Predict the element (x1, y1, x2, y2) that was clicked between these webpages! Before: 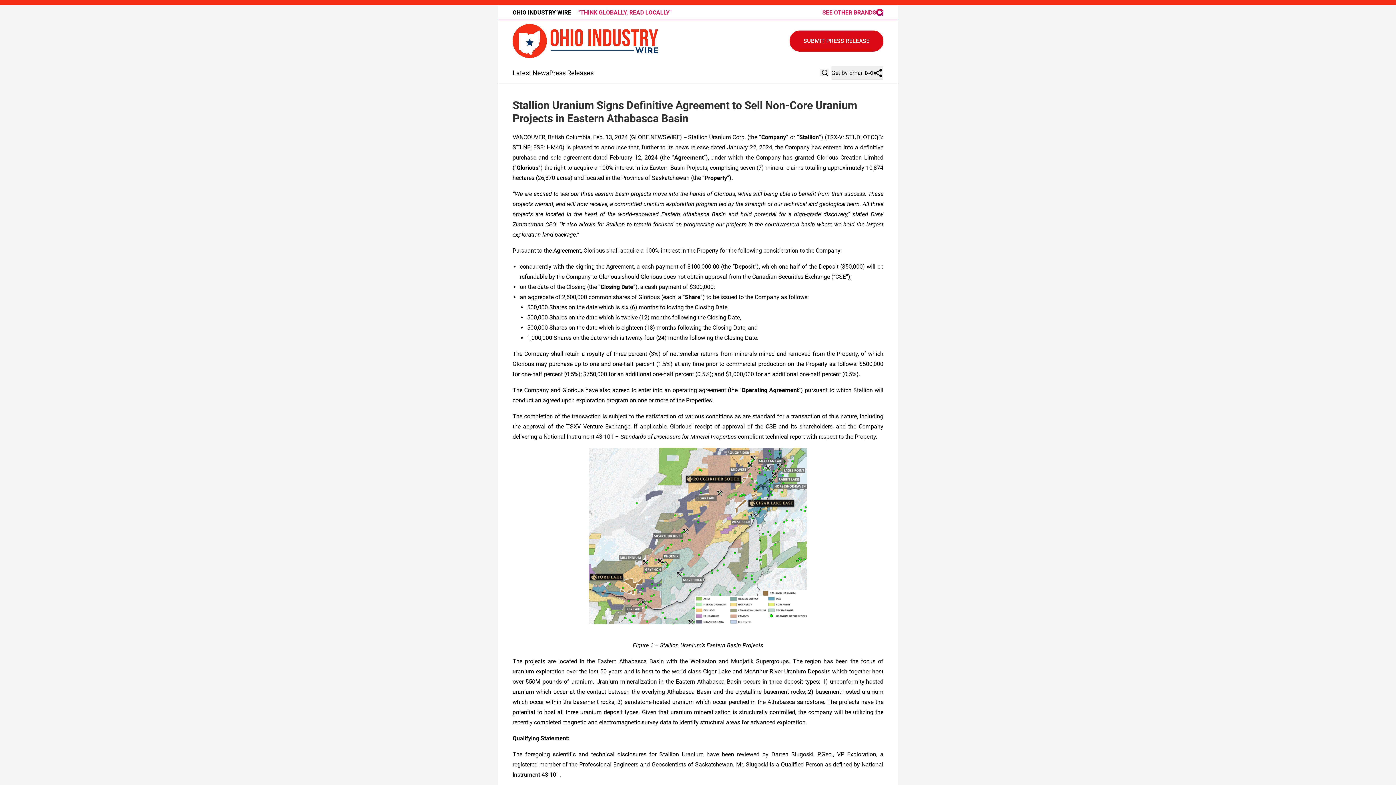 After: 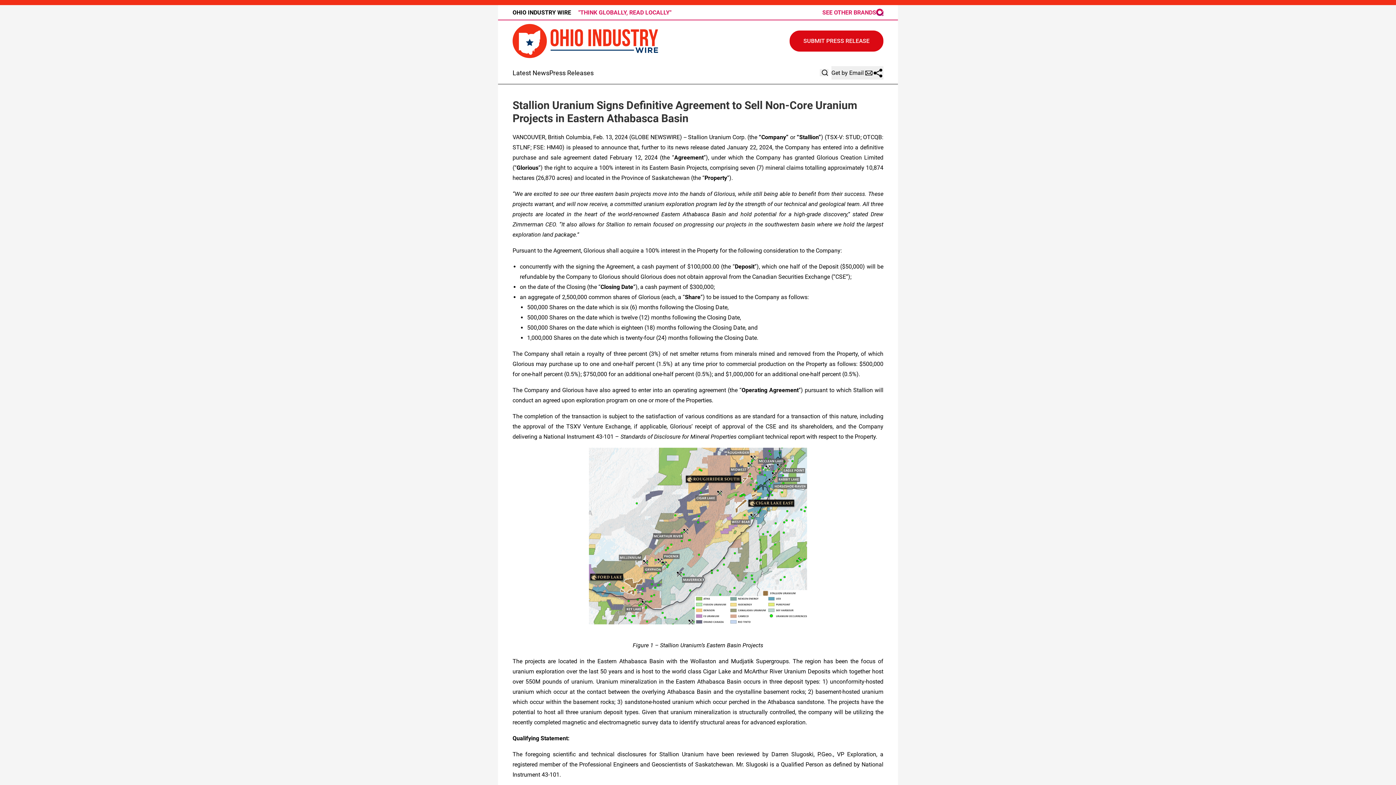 Action: bbox: (822, 8, 883, 16) label: SEE OTHER BRANDS